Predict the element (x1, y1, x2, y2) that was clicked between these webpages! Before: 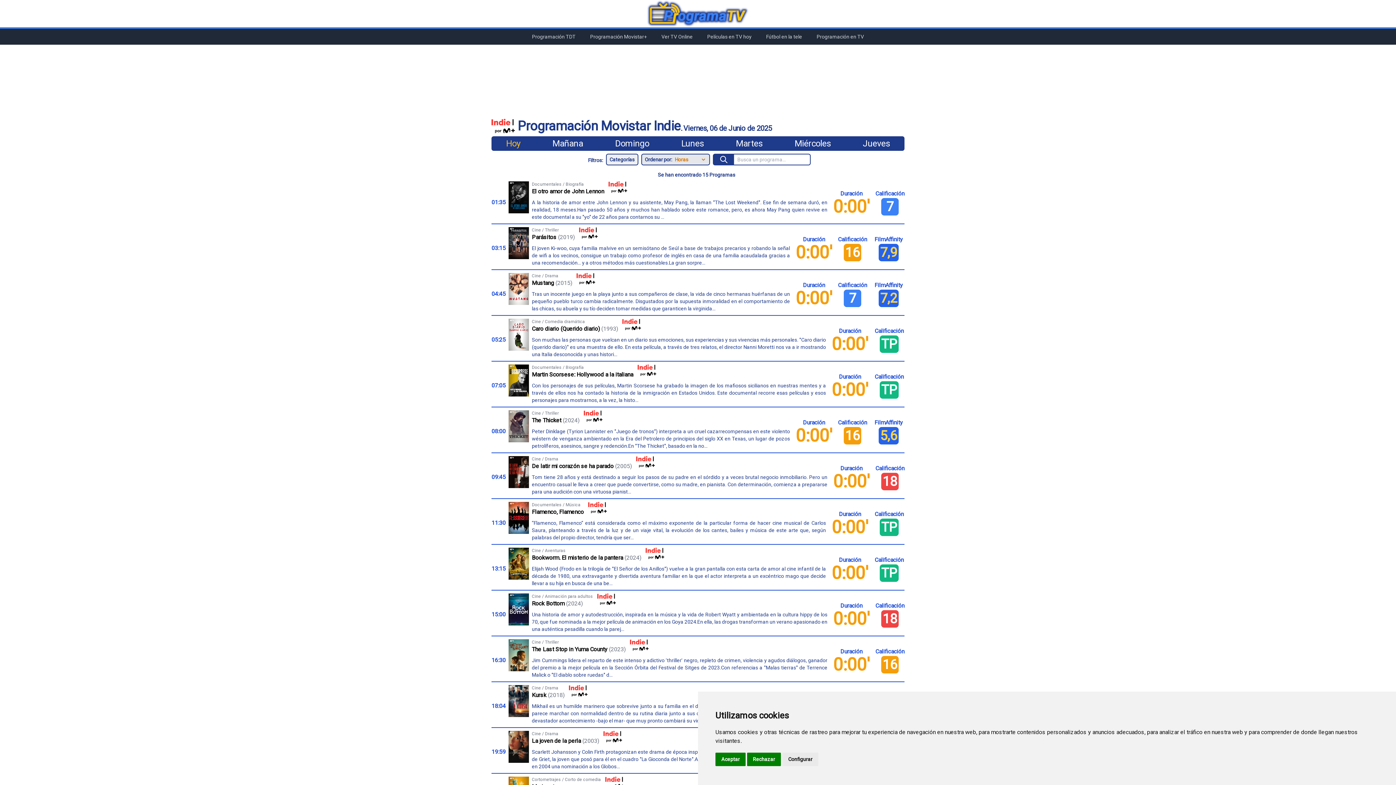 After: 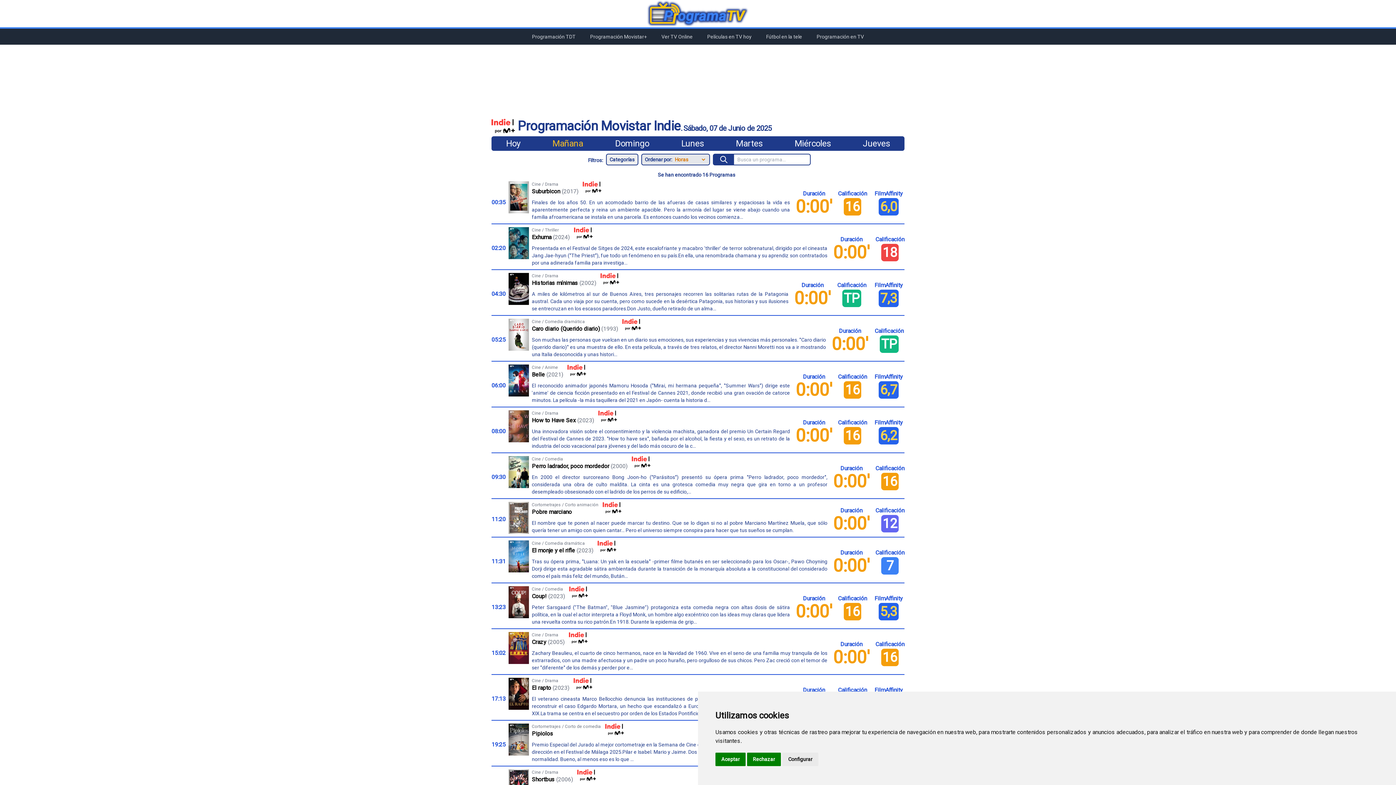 Action: label: Mañana bbox: (552, 137, 583, 149)